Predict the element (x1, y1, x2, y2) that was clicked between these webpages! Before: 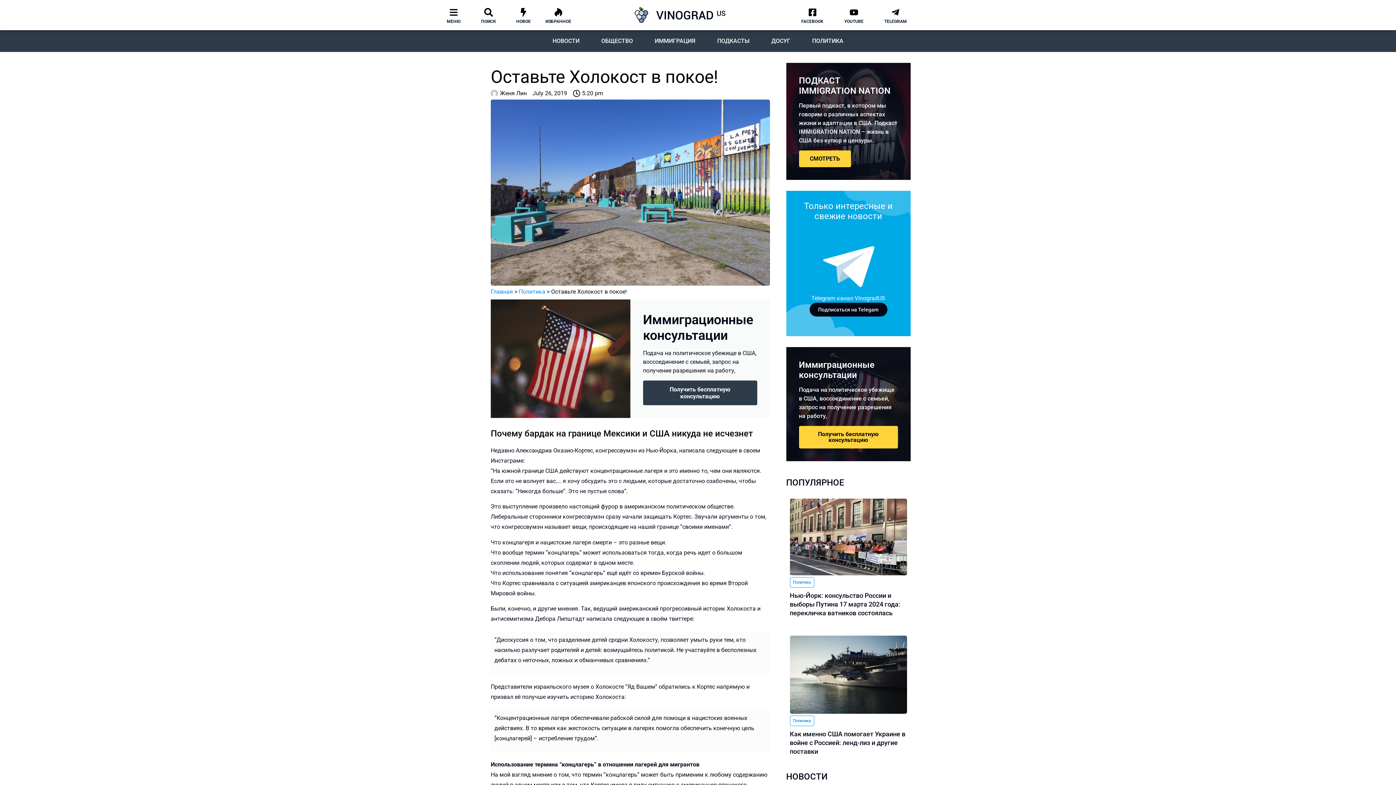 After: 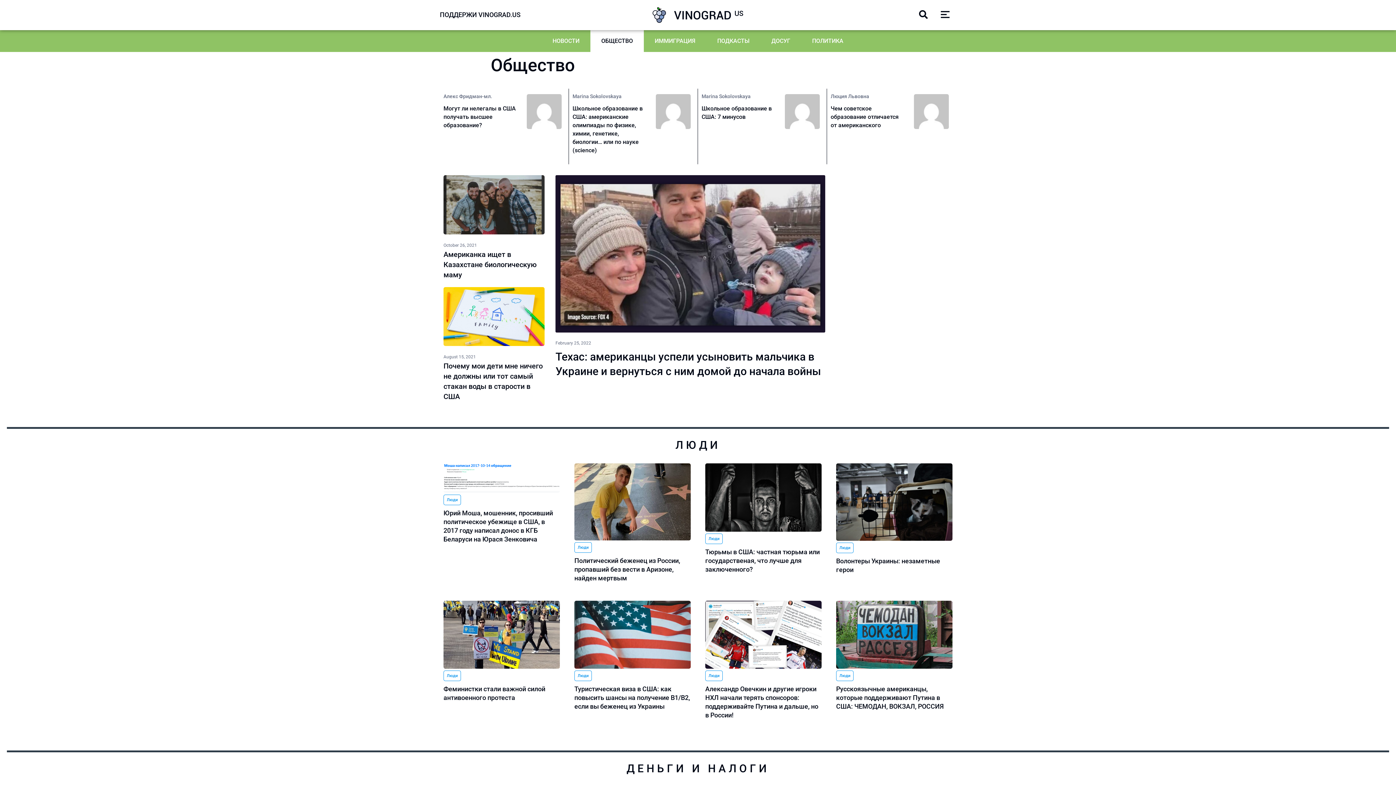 Action: label: ОБЩЕСТВО bbox: (590, 30, 644, 51)